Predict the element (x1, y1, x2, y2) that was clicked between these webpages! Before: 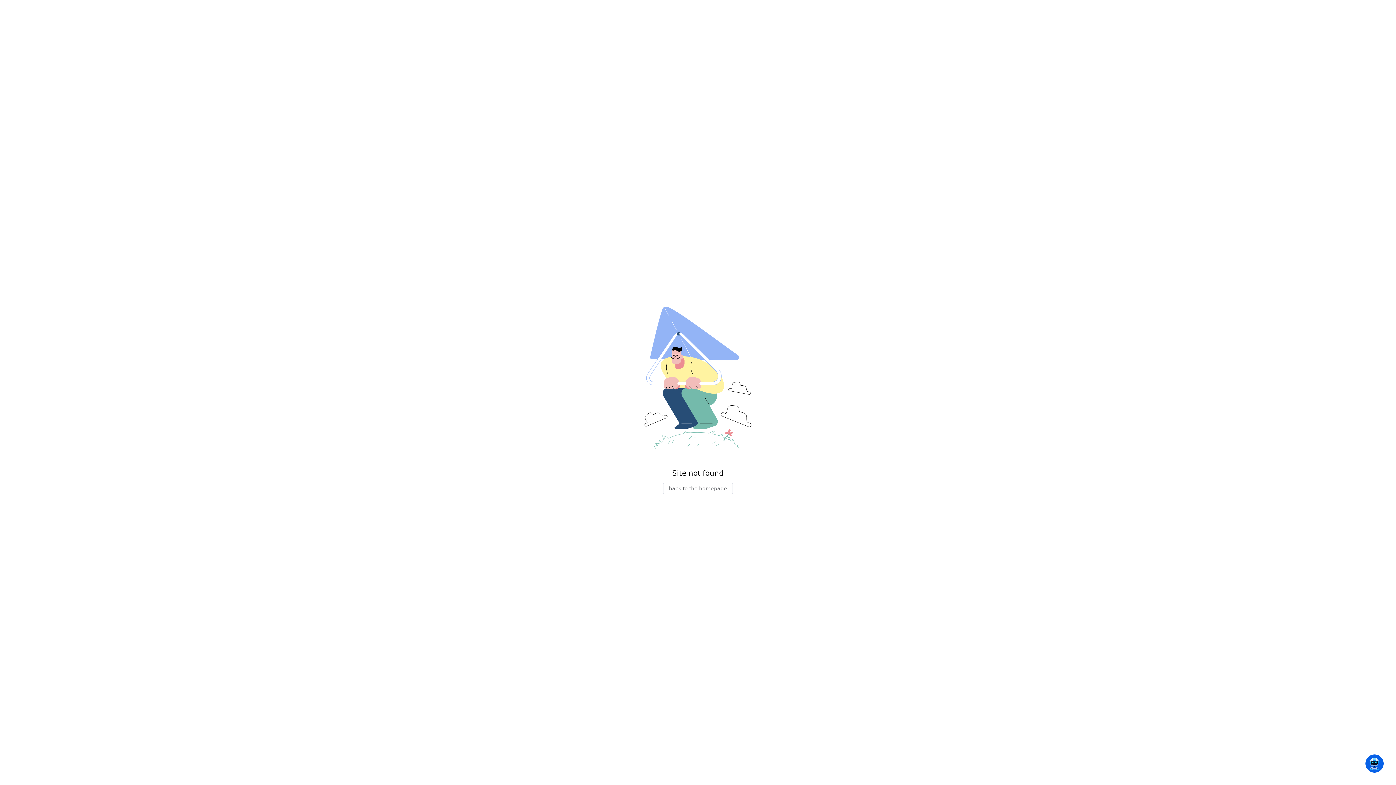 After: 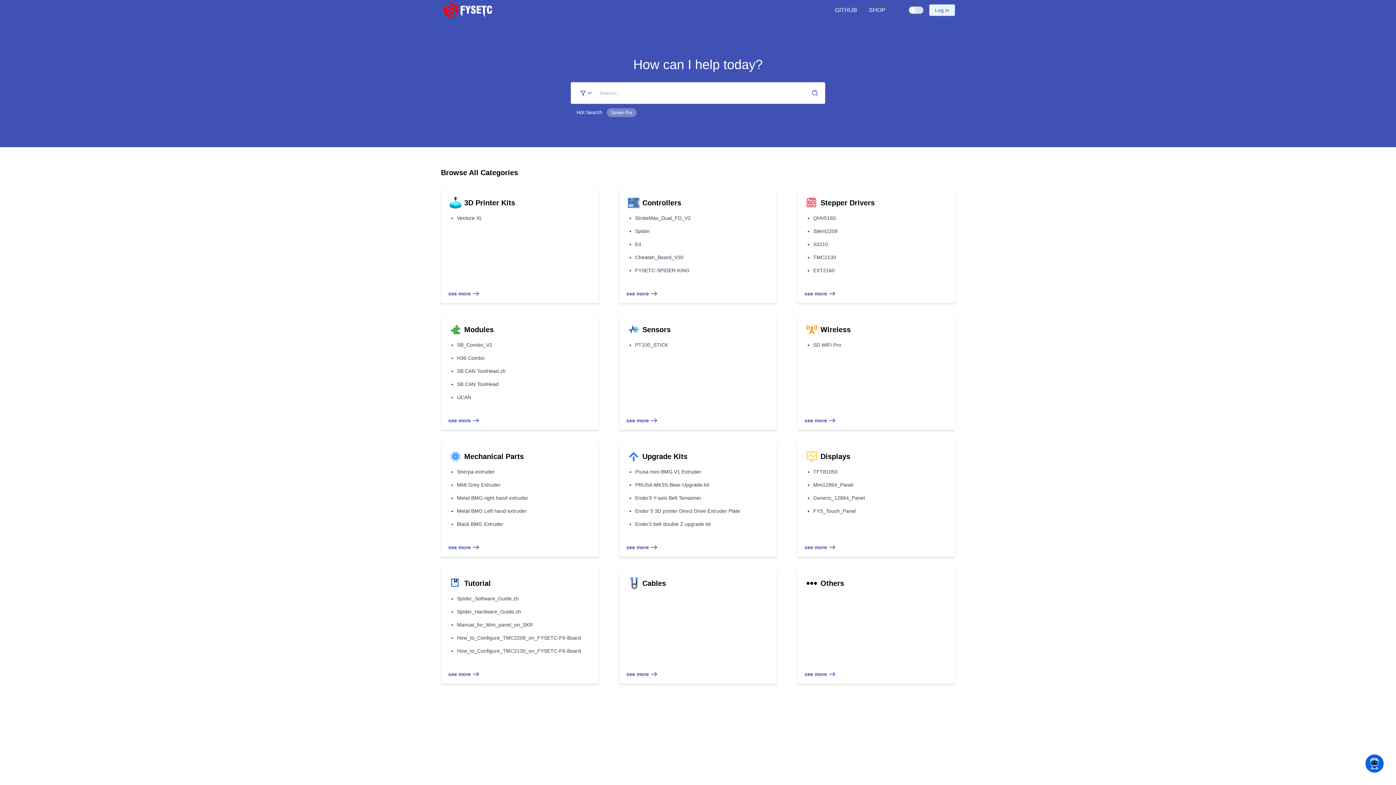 Action: bbox: (663, 482, 733, 494) label: back to the homepage